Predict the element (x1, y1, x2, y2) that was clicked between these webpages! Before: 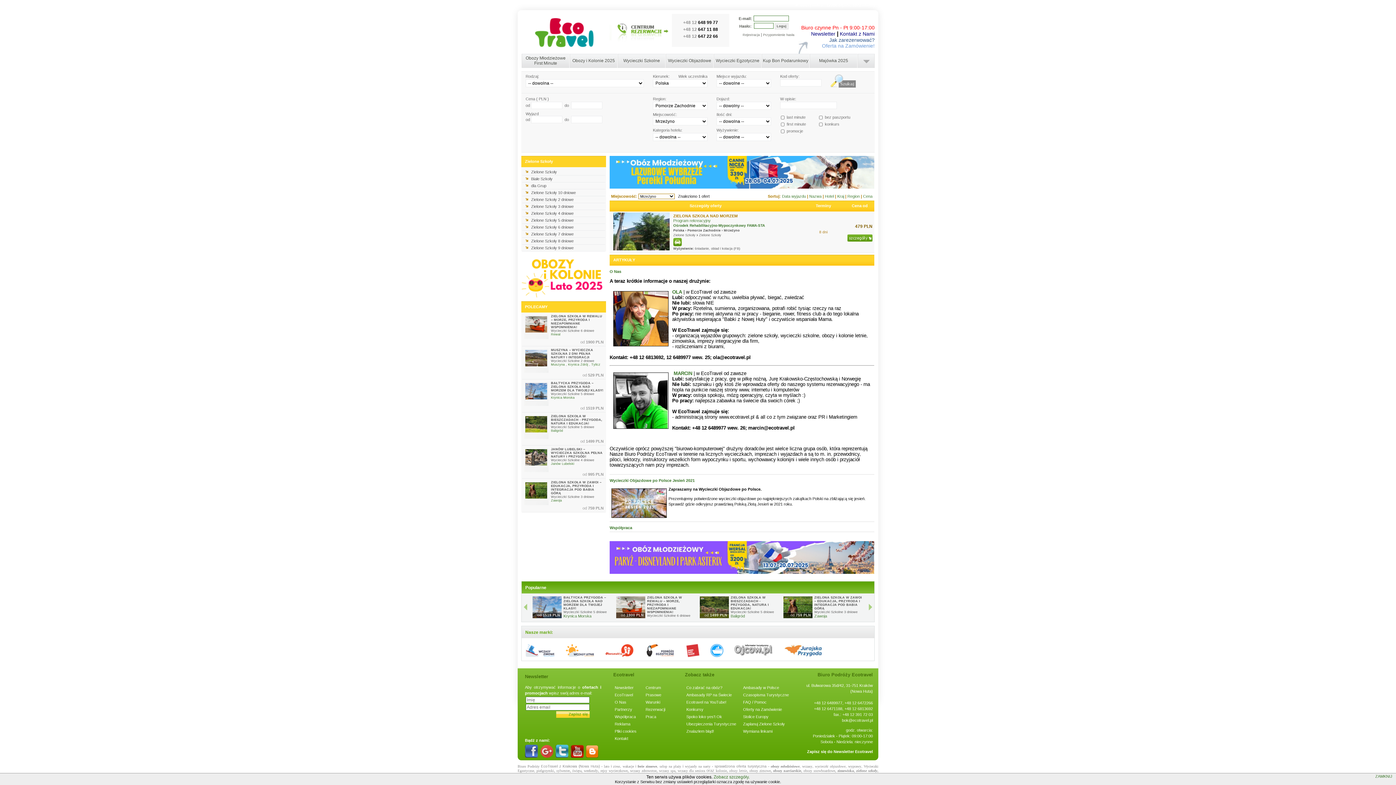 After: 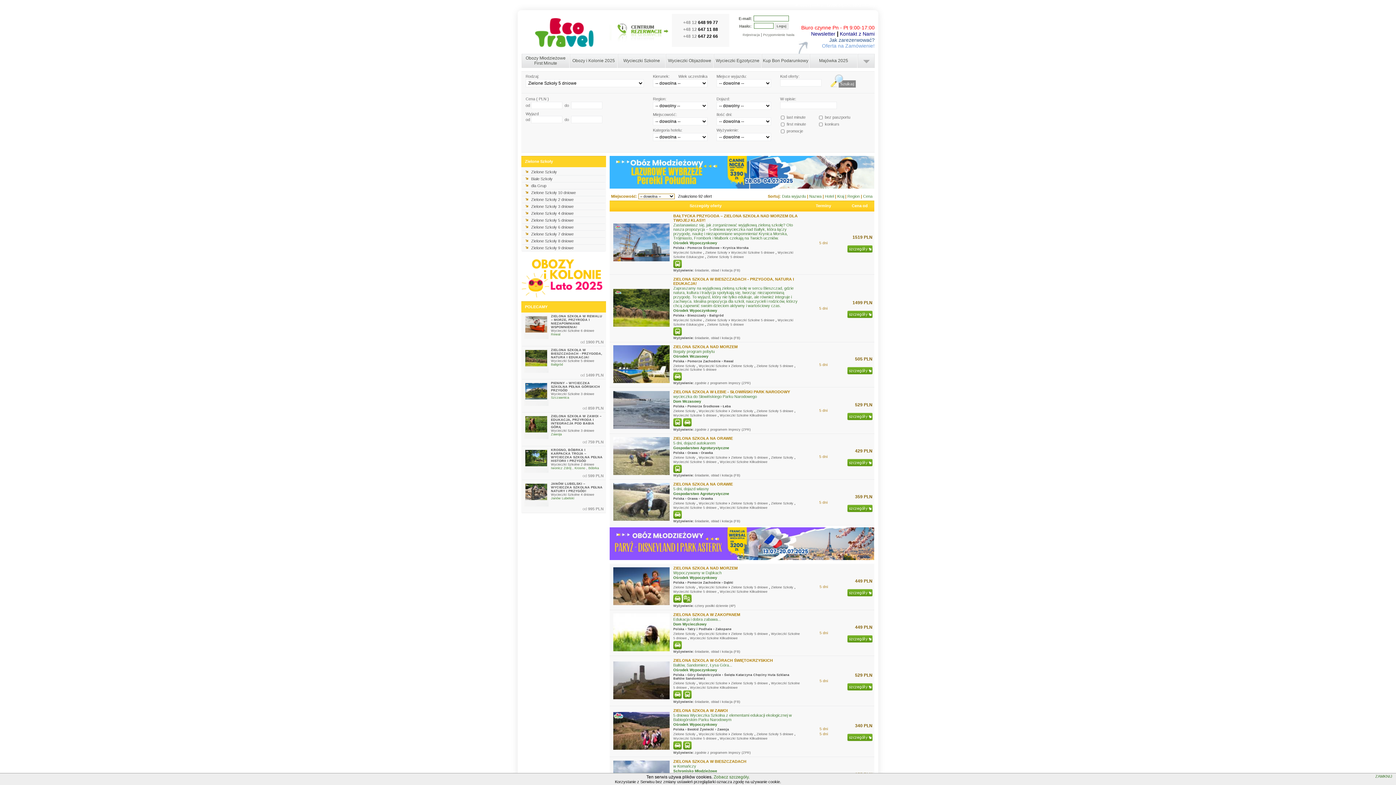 Action: label: Zielone Szkoły 5 dniowe bbox: (522, 217, 605, 224)